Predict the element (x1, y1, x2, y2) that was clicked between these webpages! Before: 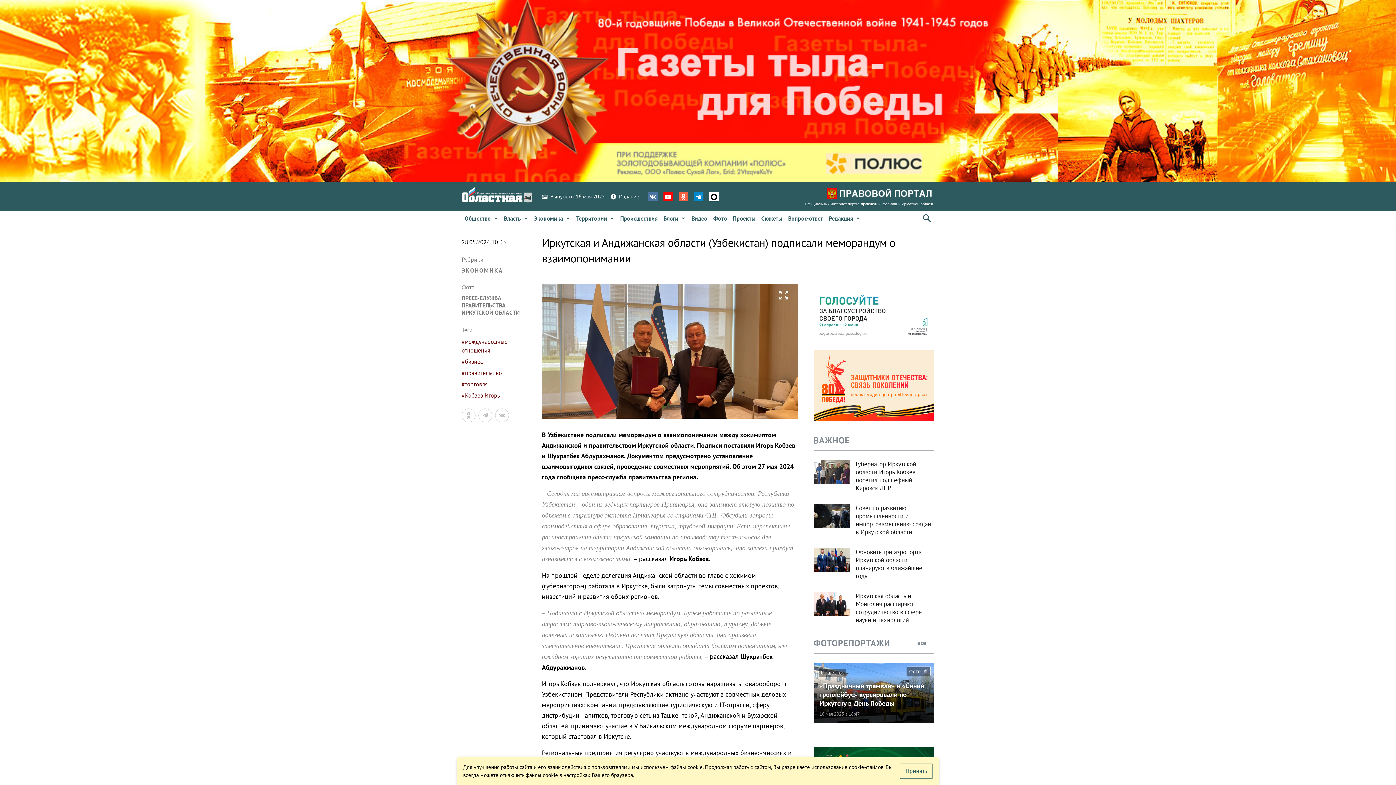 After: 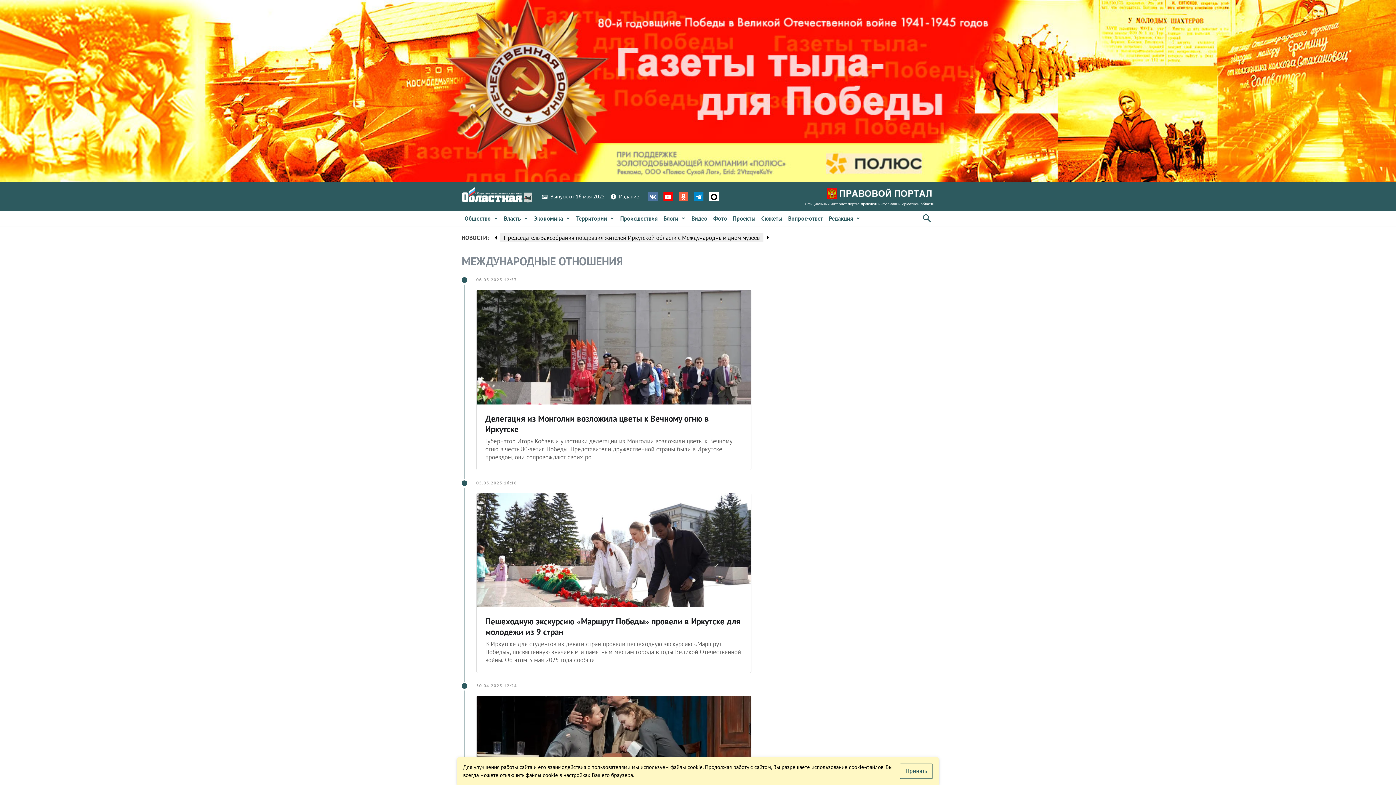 Action: label: #международные отношения bbox: (461, 337, 530, 354)